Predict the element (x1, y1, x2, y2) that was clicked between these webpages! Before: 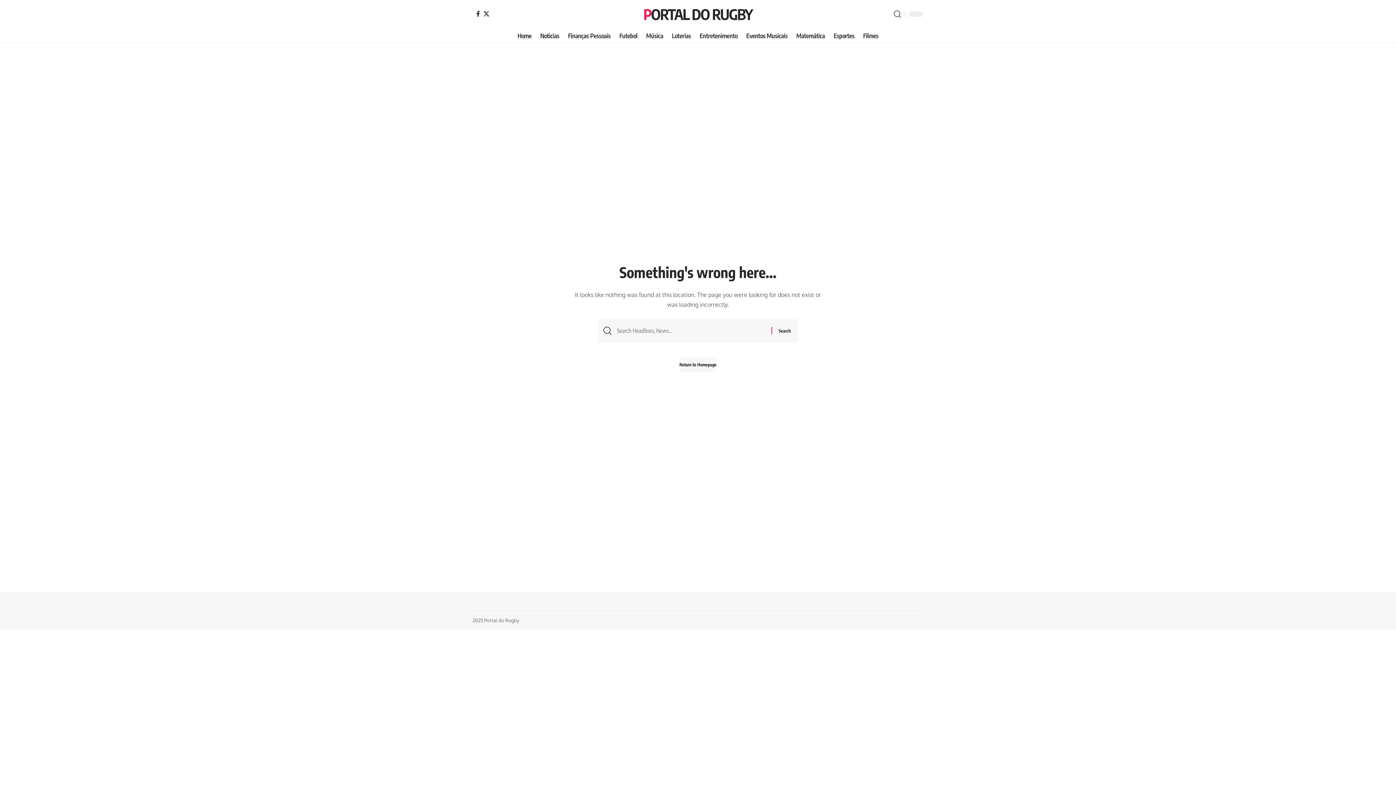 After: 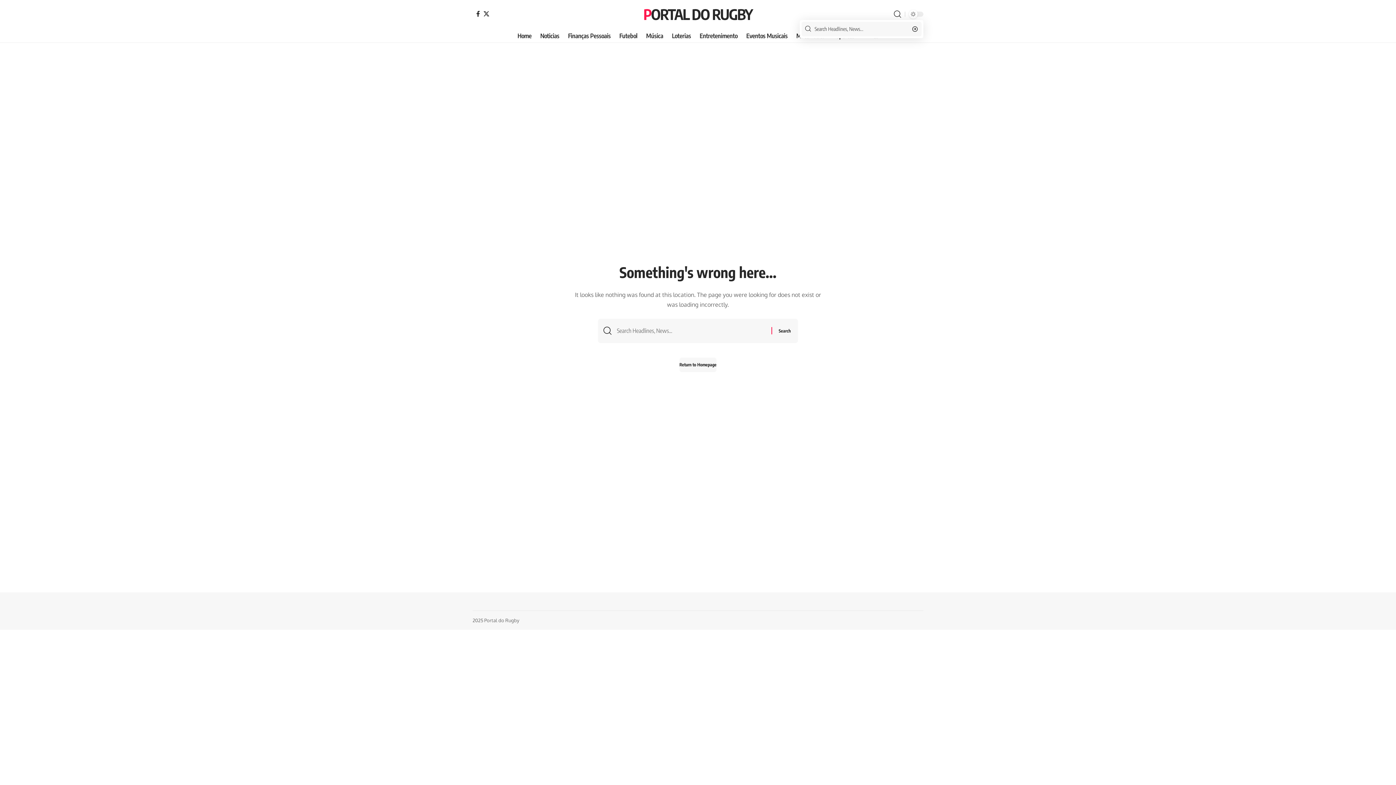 Action: label: search bbox: (894, 8, 901, 20)